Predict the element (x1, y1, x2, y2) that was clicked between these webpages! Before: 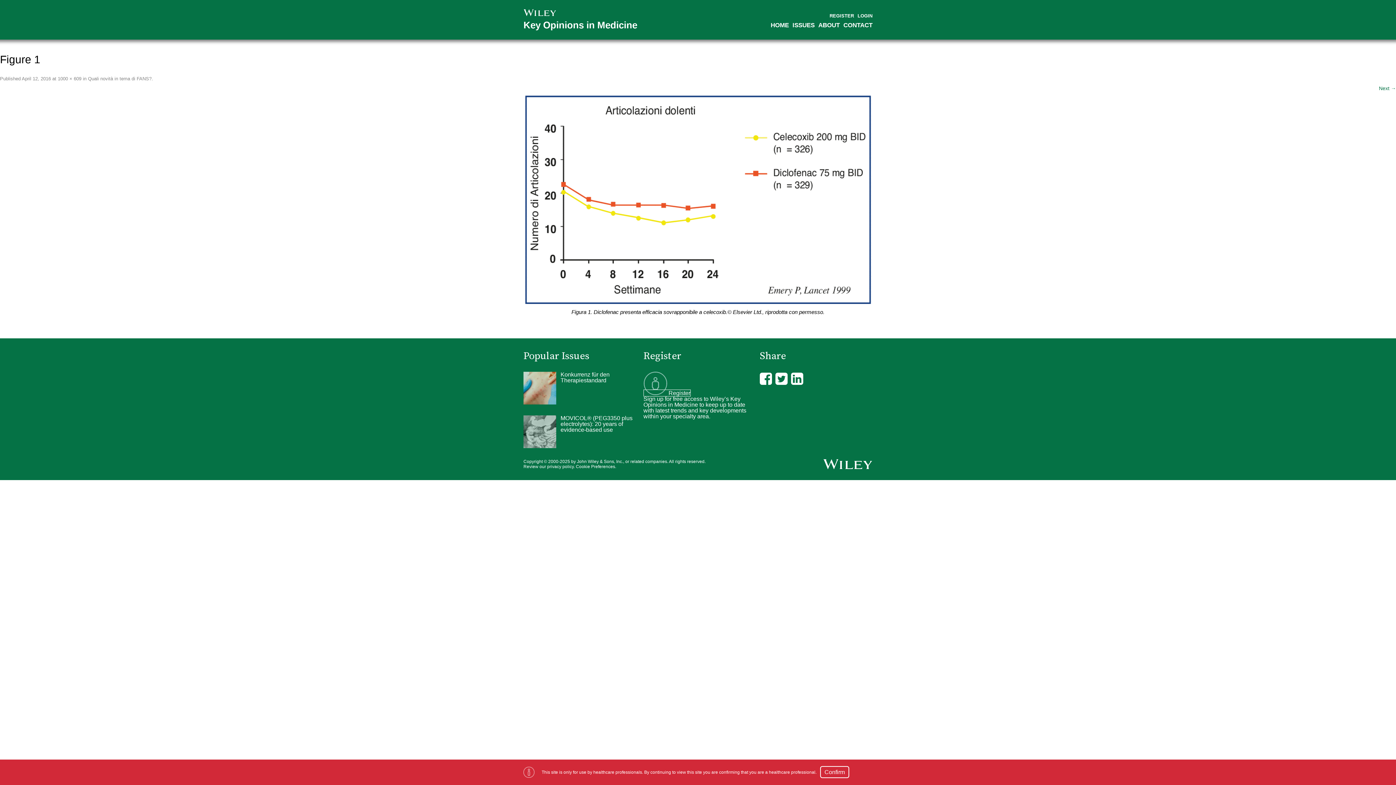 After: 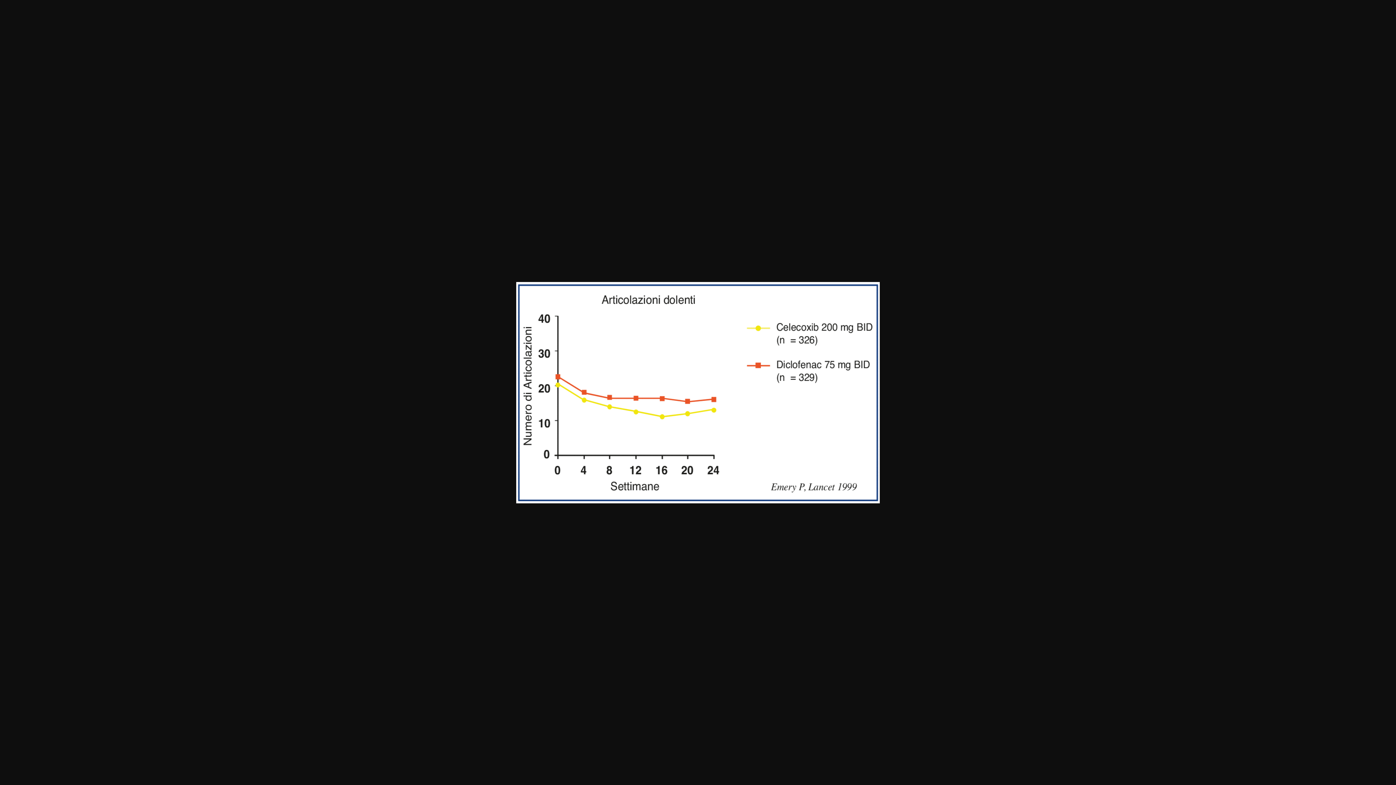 Action: bbox: (57, 76, 81, 81) label: 1000 × 609